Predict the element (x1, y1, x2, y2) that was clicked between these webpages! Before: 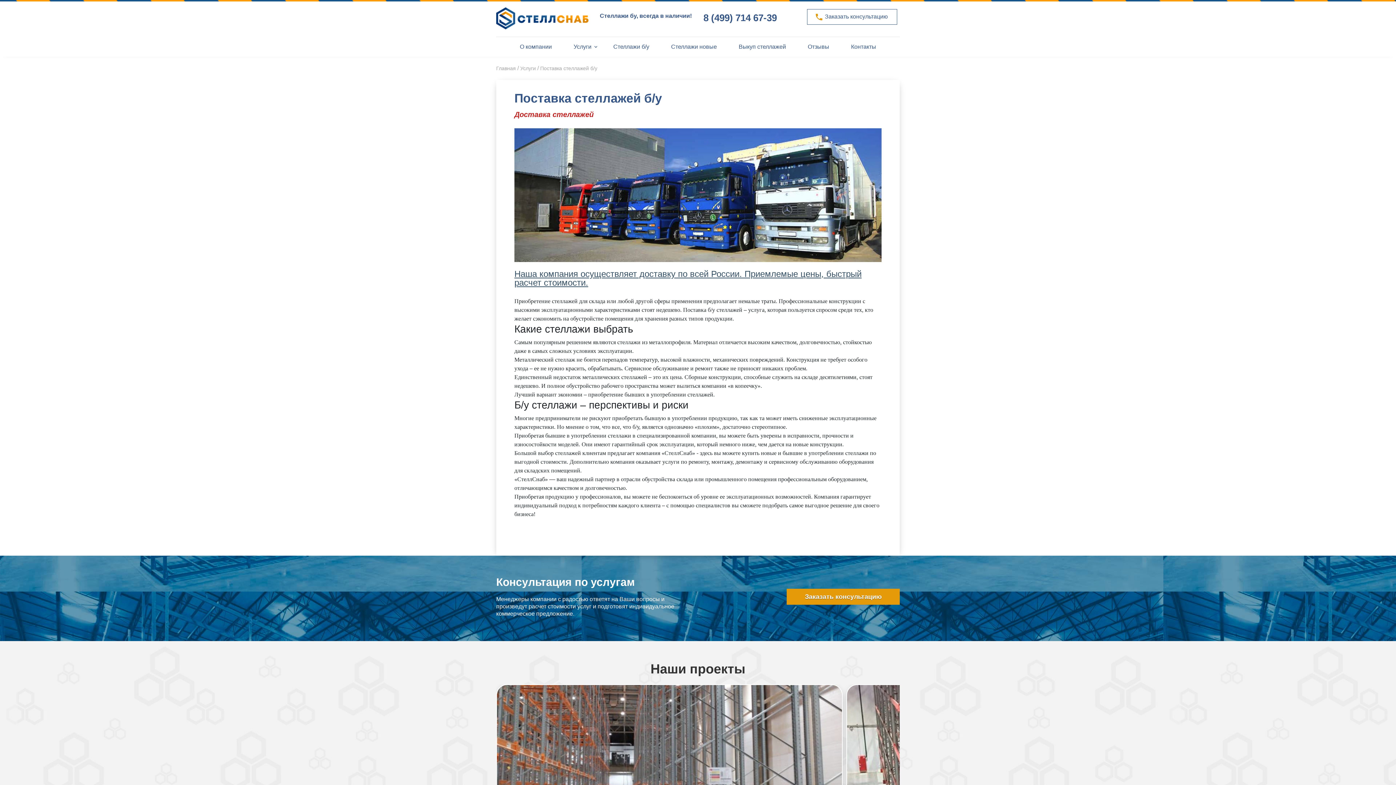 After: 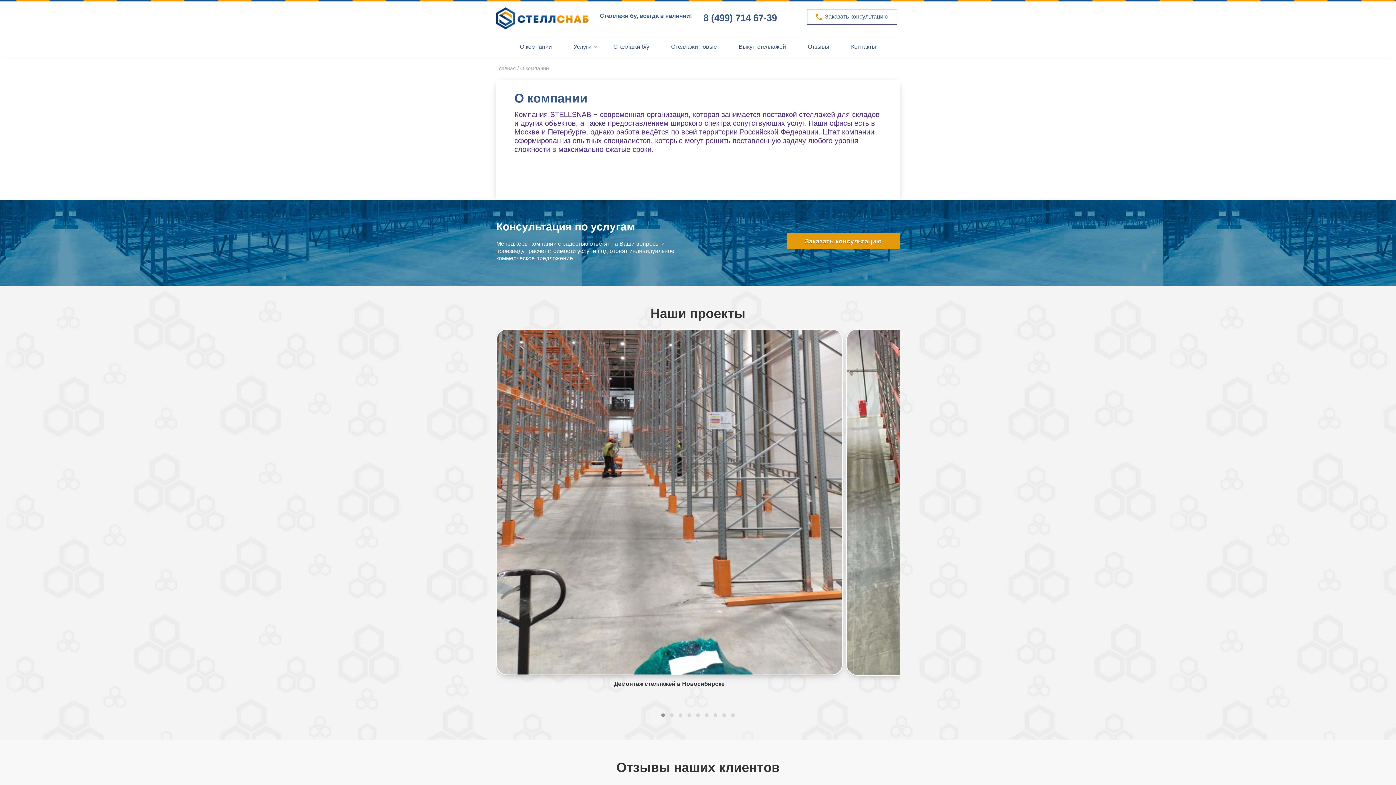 Action: label: О компании bbox: (520, 37, 552, 56)